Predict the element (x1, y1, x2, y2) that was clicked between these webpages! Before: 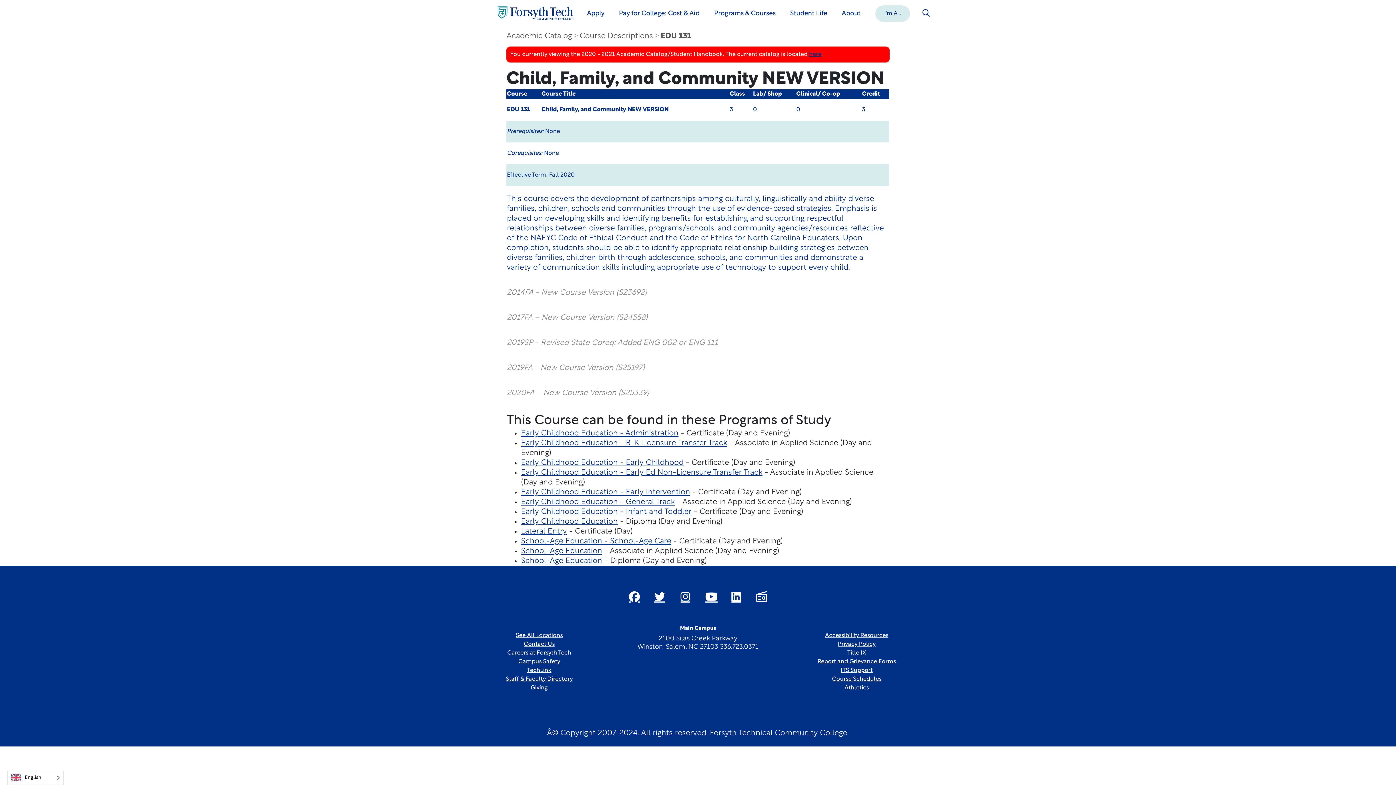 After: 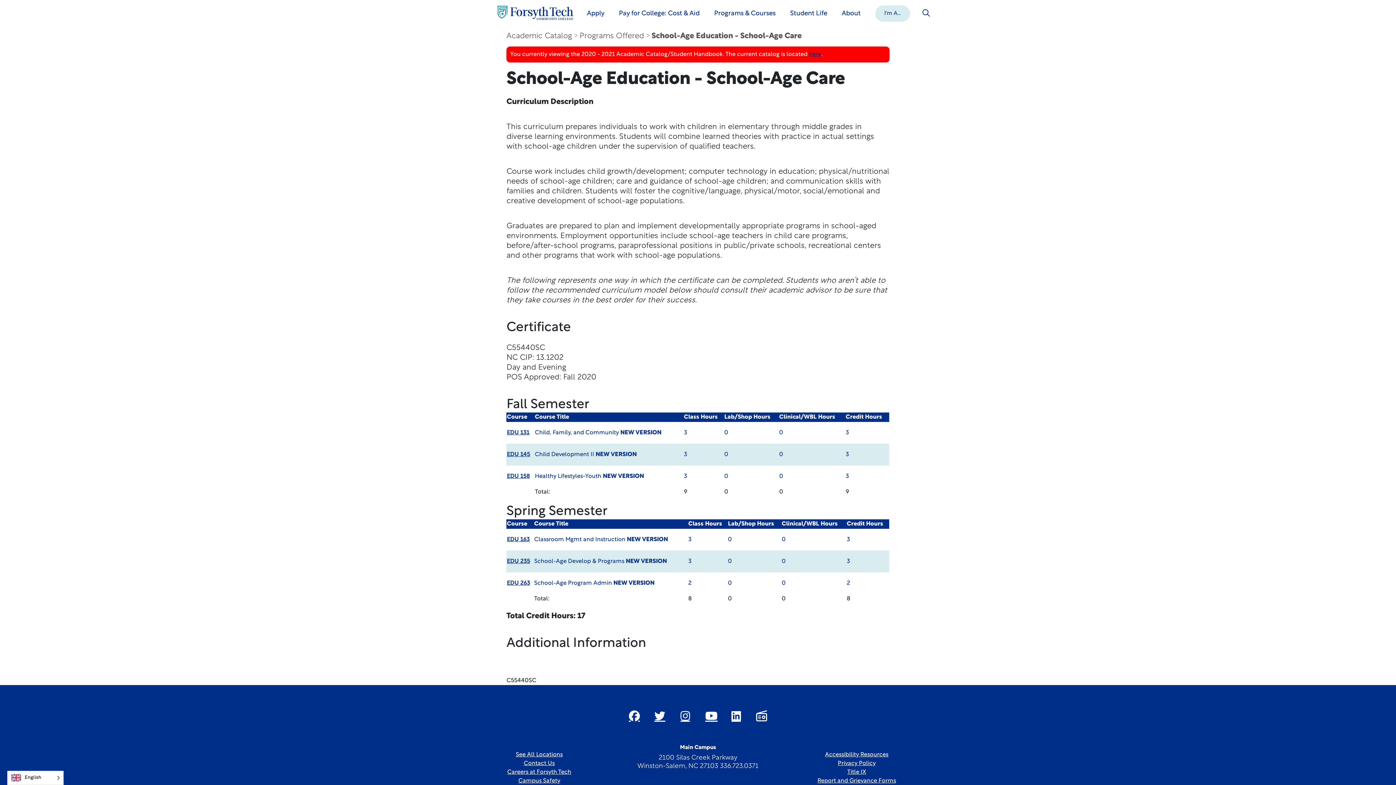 Action: label: School-Age Education - School-Age Care bbox: (521, 537, 671, 545)